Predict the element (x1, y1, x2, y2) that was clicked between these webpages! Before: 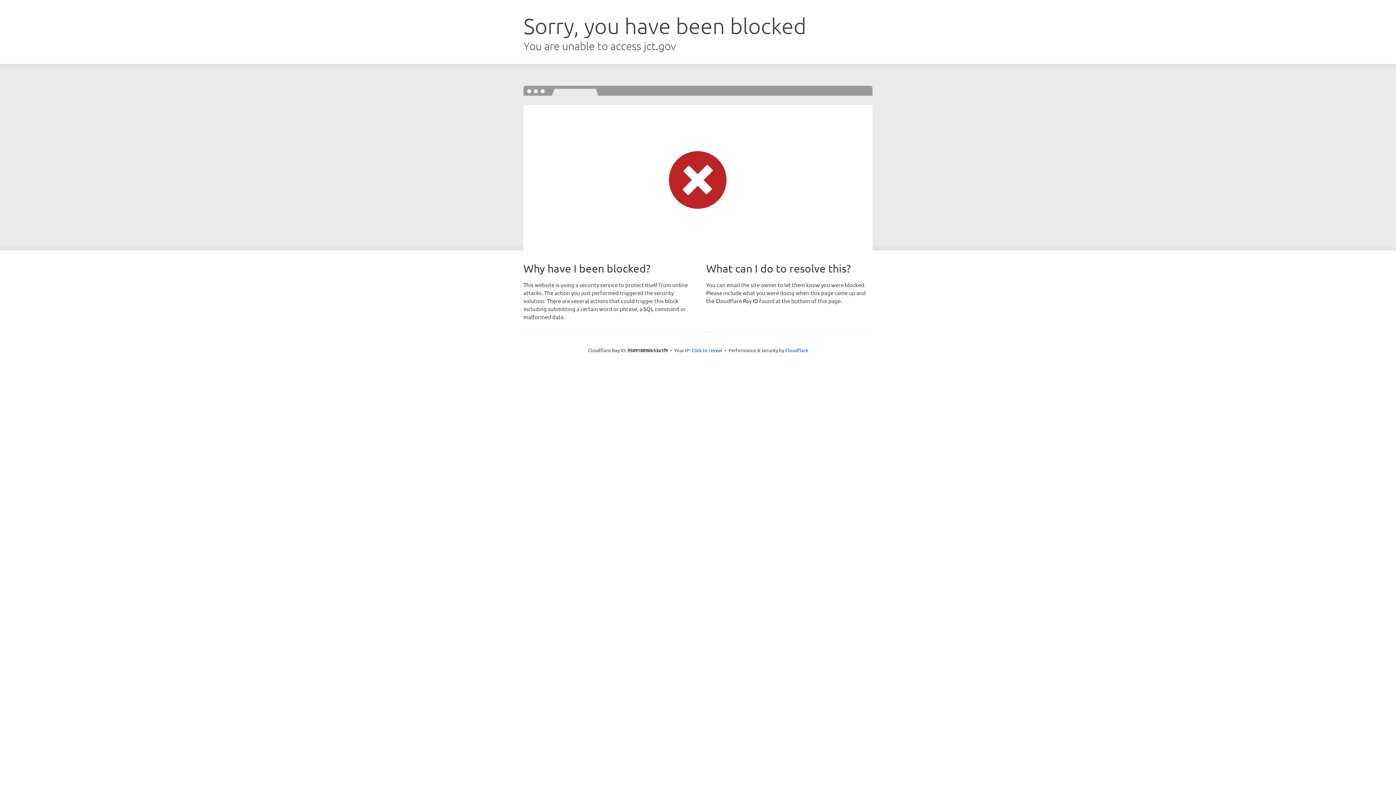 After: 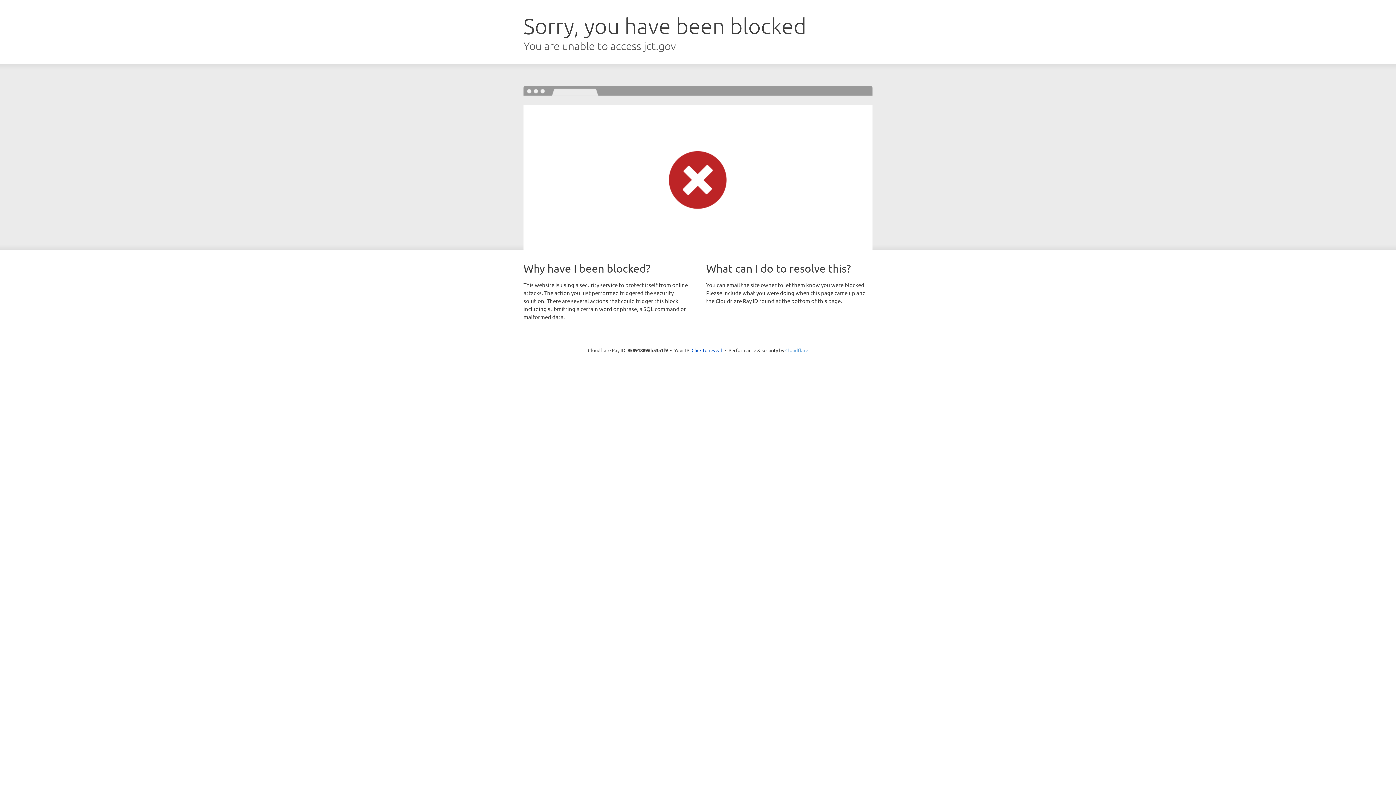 Action: label: Cloudflare bbox: (785, 347, 808, 353)